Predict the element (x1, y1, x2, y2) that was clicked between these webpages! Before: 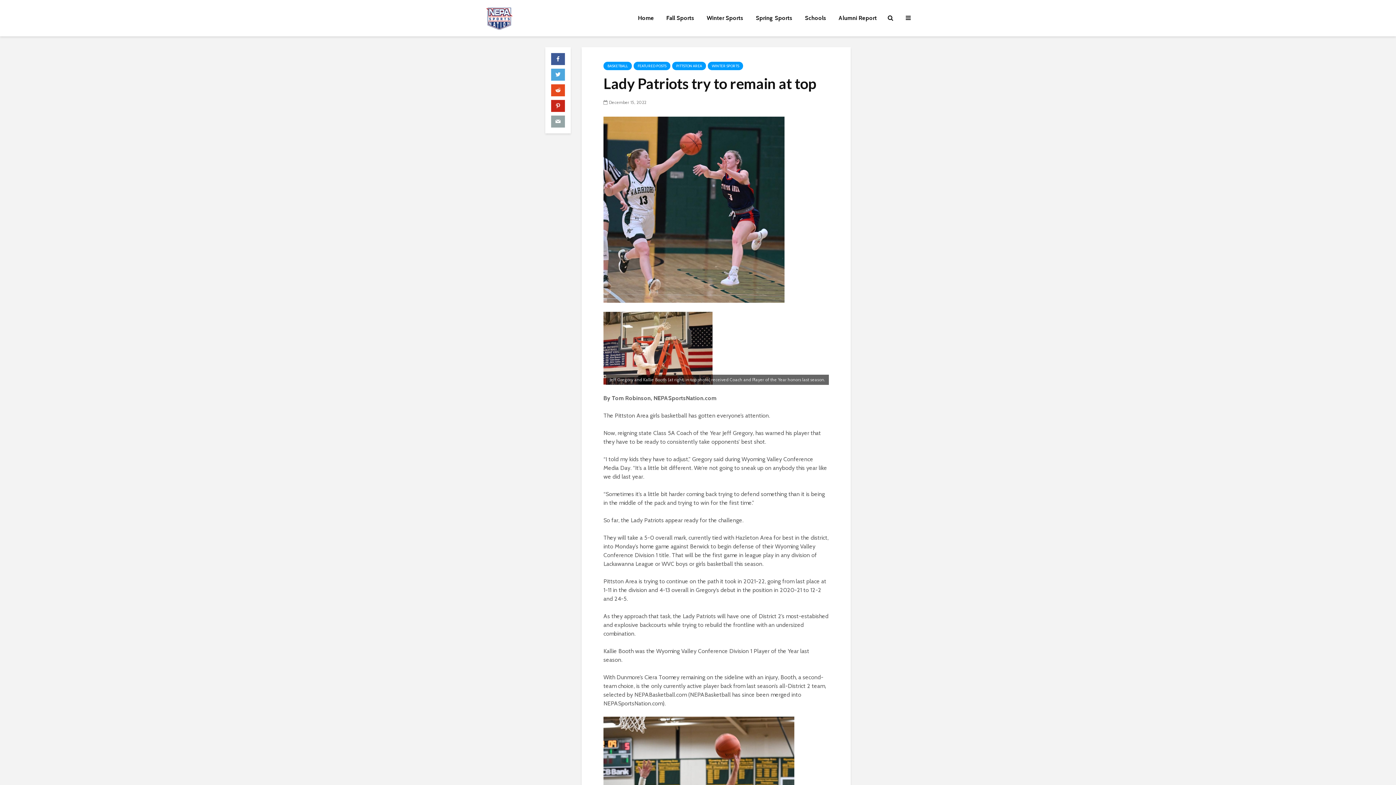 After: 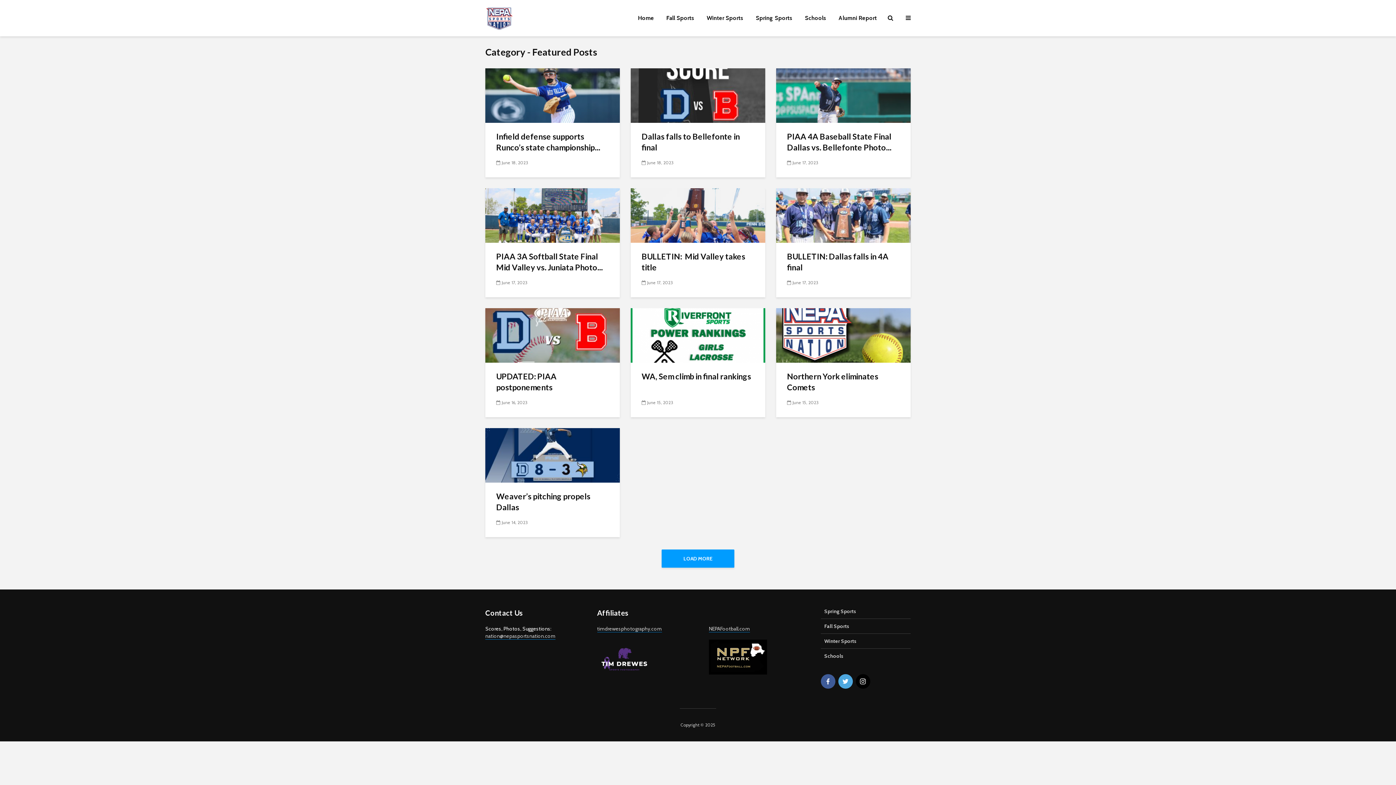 Action: label: FEATURED POSTS bbox: (633, 61, 670, 70)